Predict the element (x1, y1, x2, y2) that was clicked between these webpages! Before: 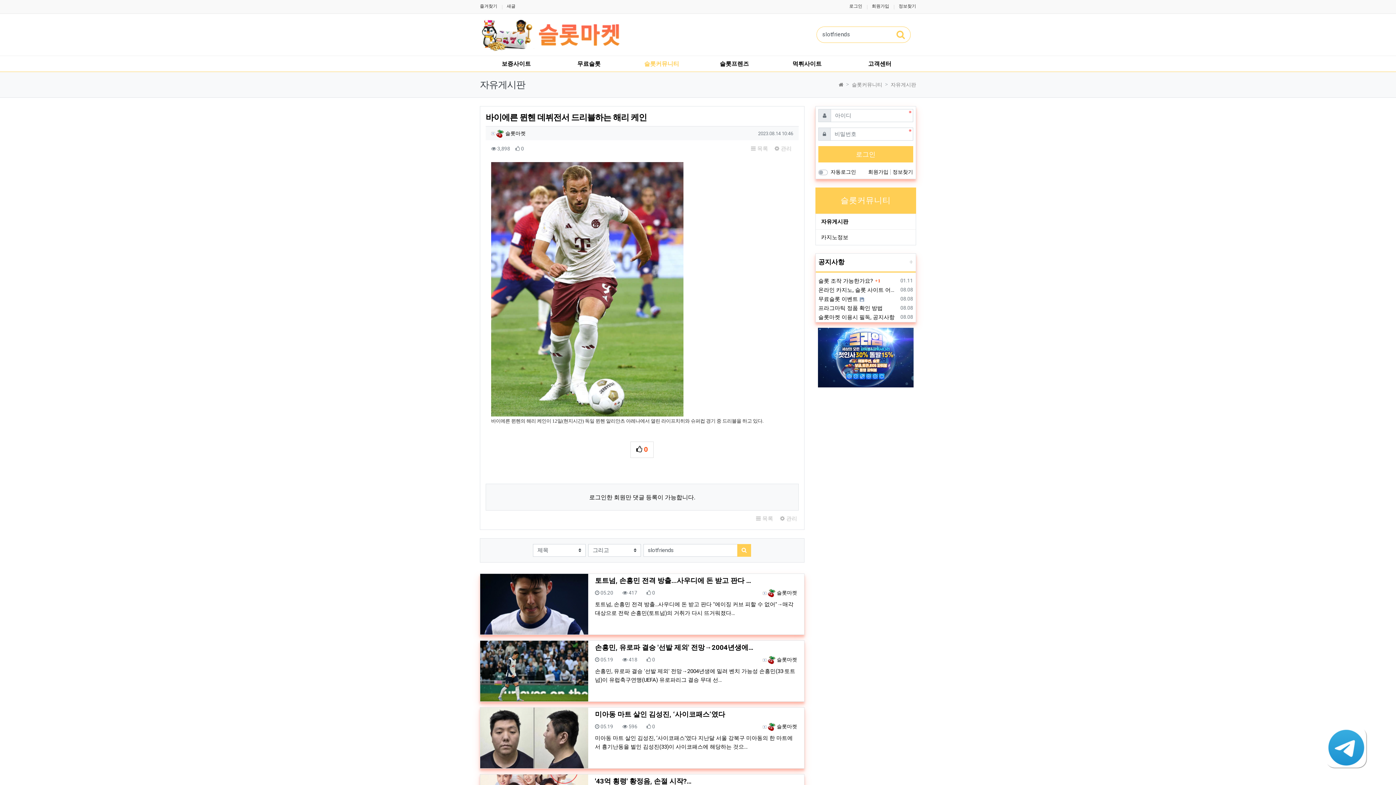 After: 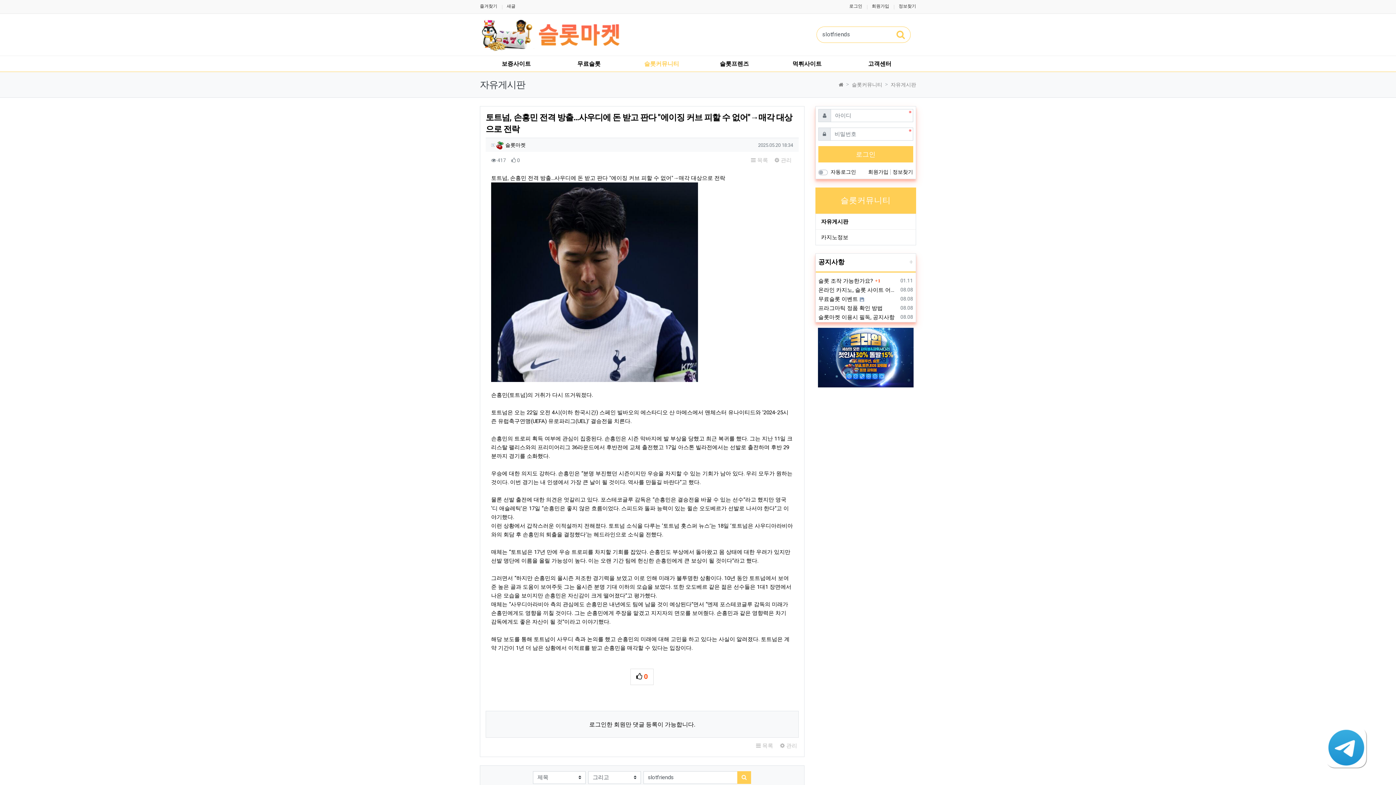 Action: bbox: (480, 574, 588, 635)